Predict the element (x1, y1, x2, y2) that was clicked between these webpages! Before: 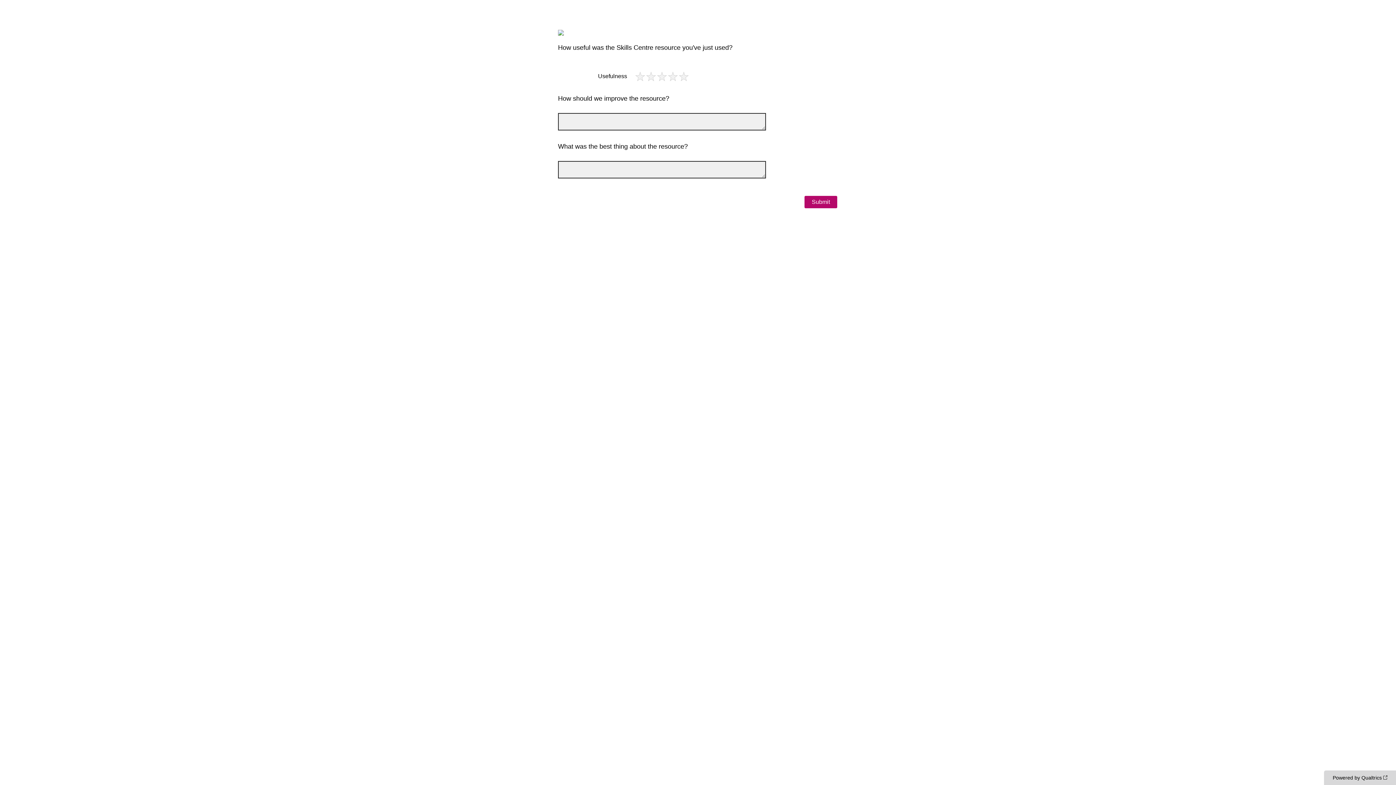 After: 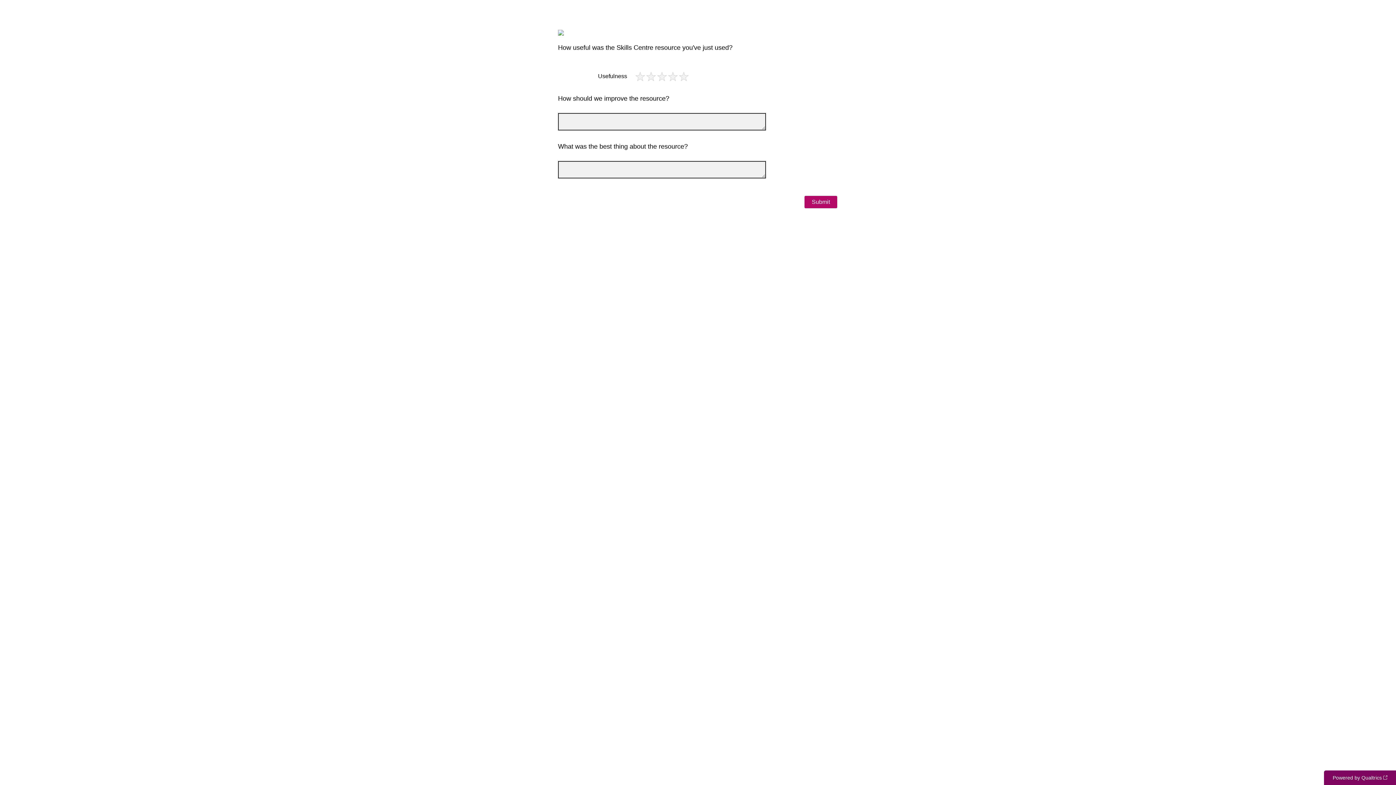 Action: label: Powered by Qualtrics: Learn more about Qualtrics in a new tab bbox: (1324, 770, 1396, 785)